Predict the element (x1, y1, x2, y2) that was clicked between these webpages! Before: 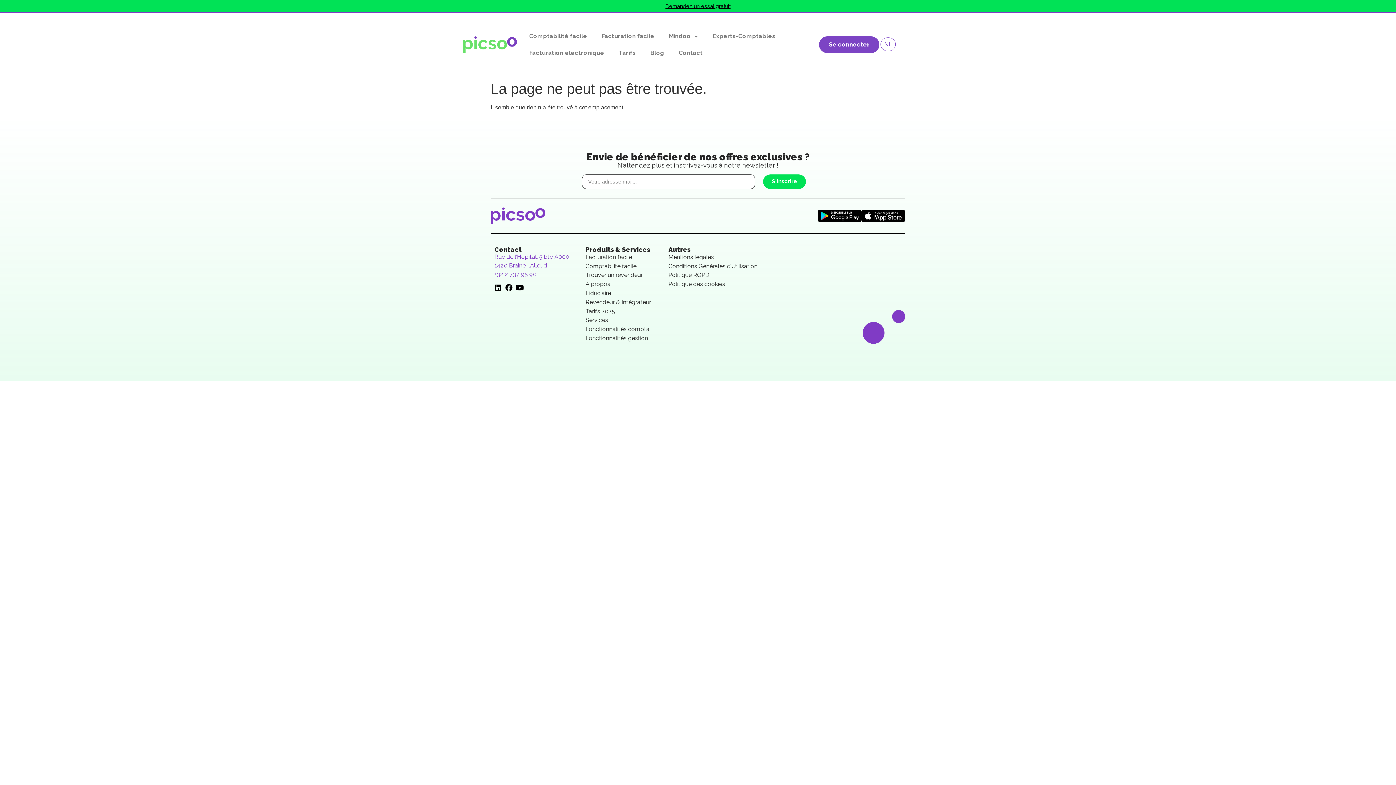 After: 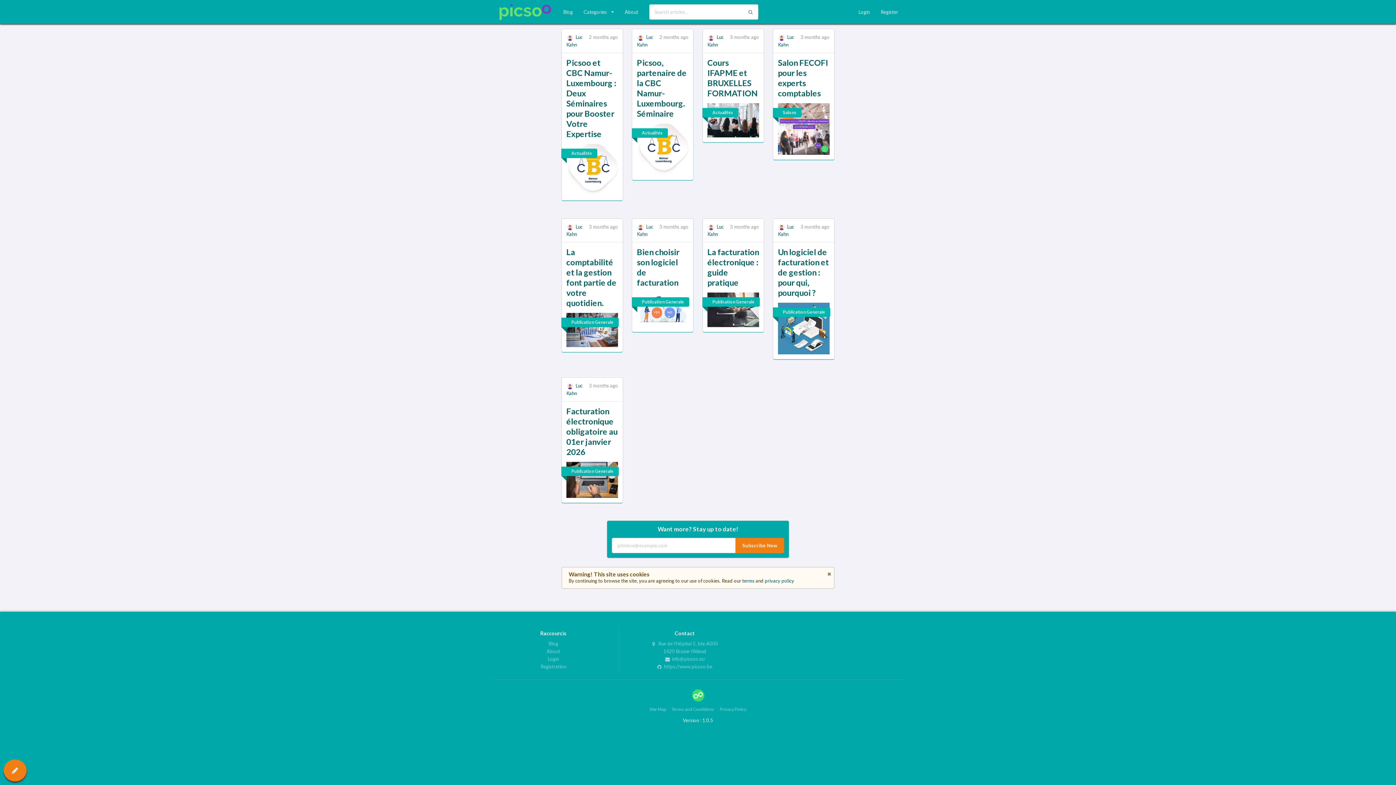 Action: bbox: (643, 44, 671, 61) label: Blog